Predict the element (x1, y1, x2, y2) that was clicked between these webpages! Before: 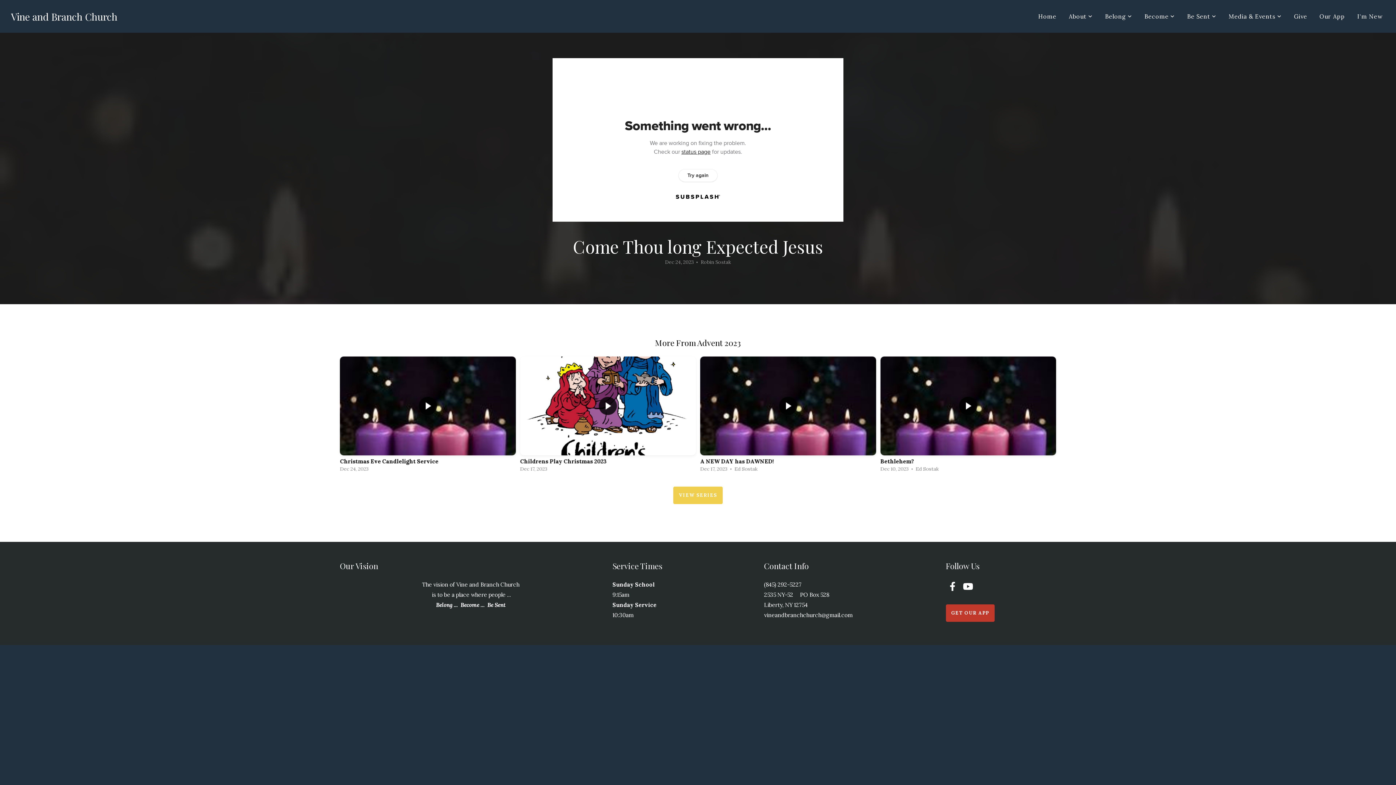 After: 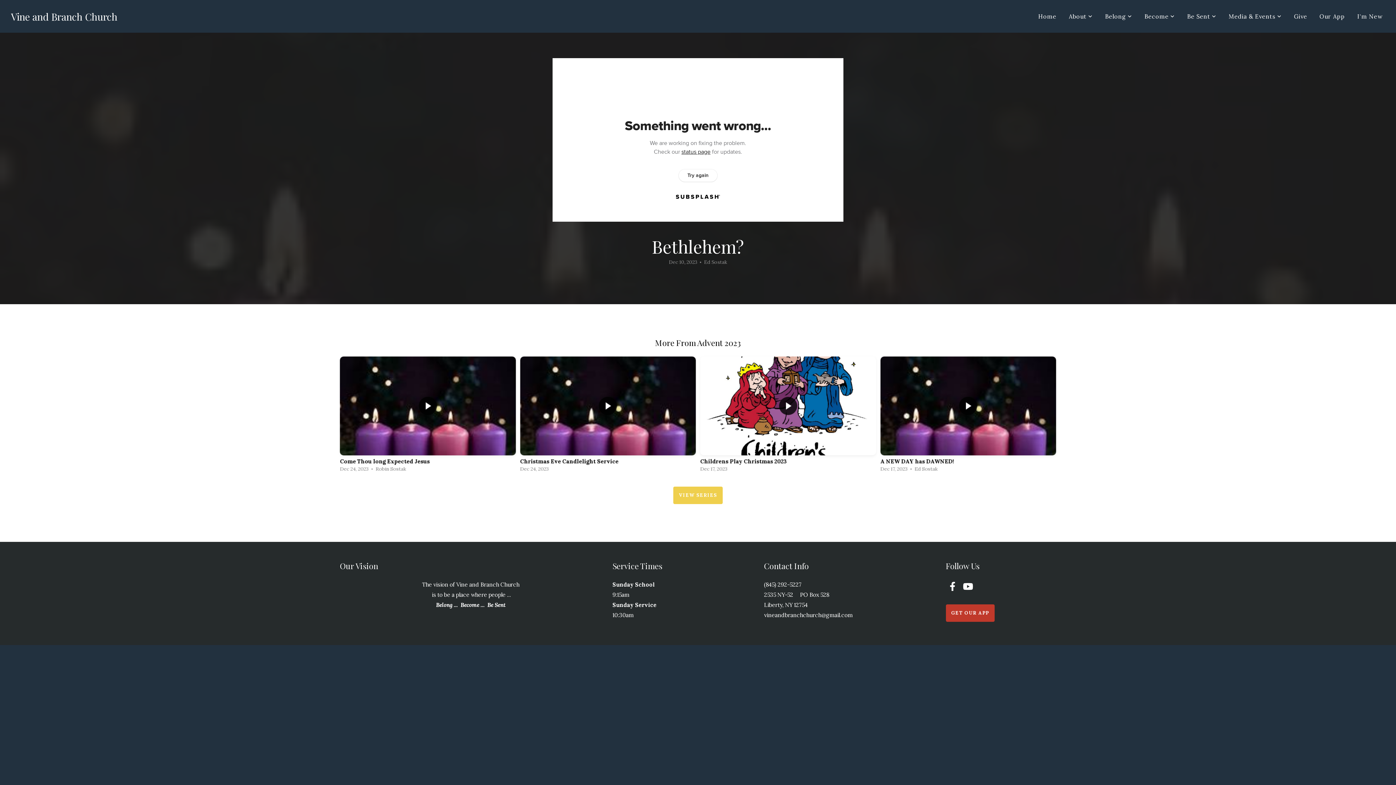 Action: bbox: (880, 356, 1056, 475) label: 4 / 4